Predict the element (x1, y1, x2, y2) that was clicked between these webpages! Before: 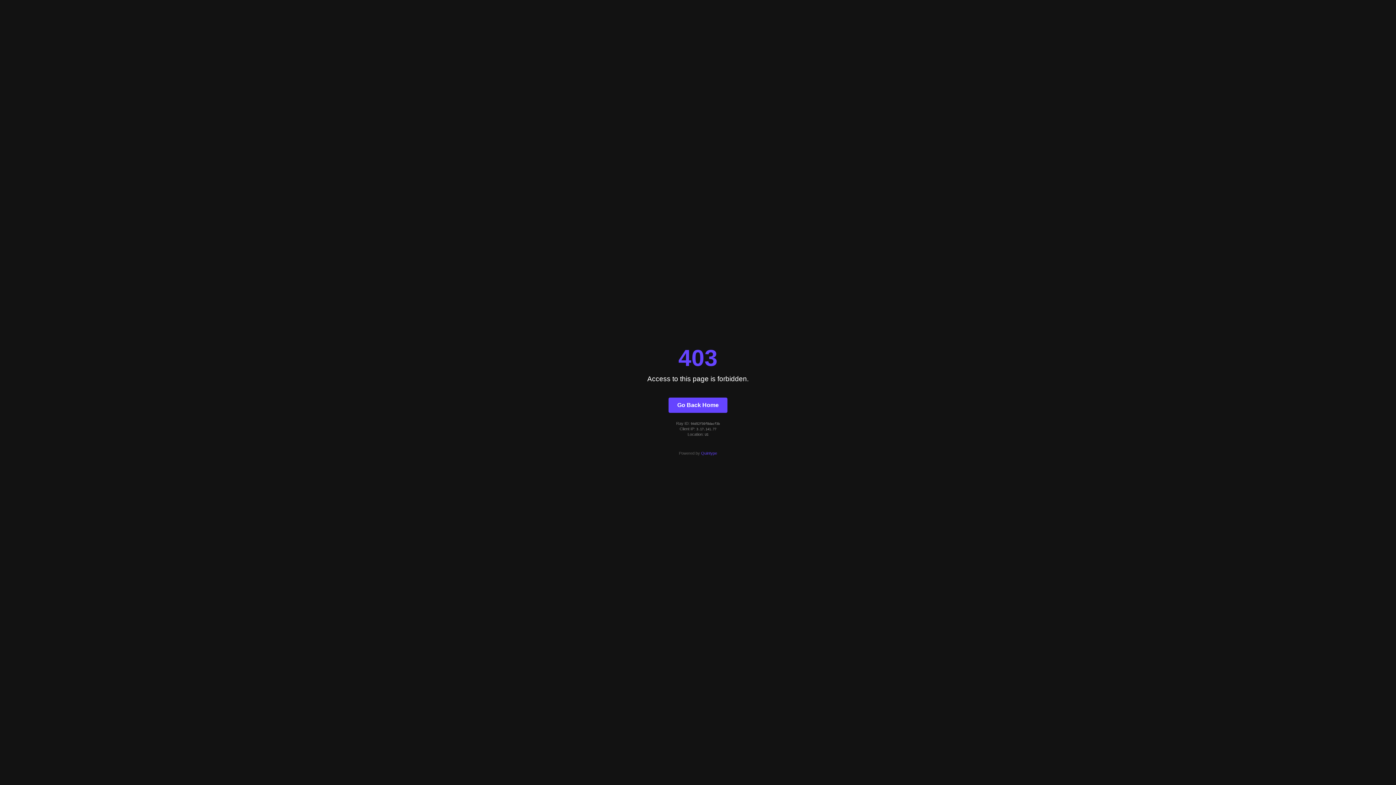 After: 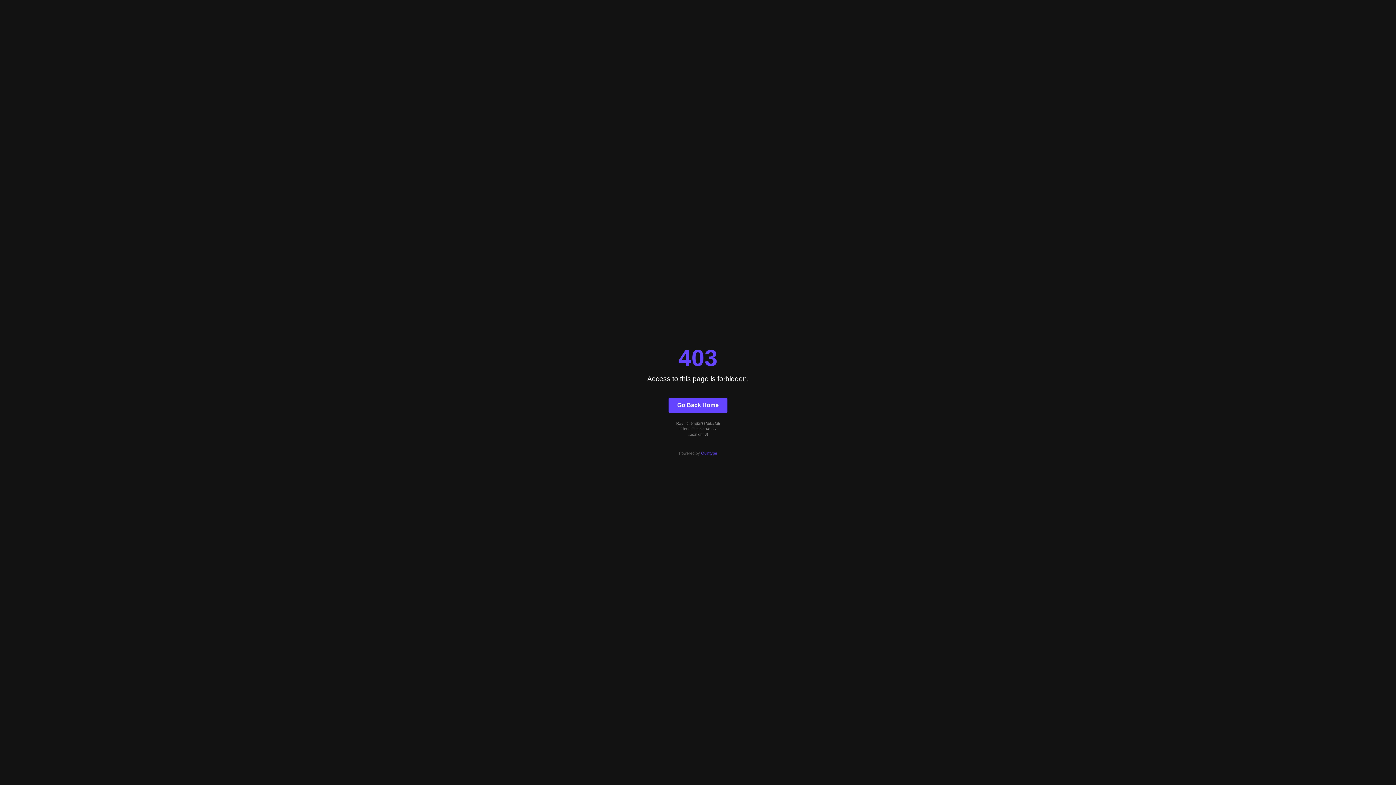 Action: label: Quintype bbox: (701, 451, 717, 455)